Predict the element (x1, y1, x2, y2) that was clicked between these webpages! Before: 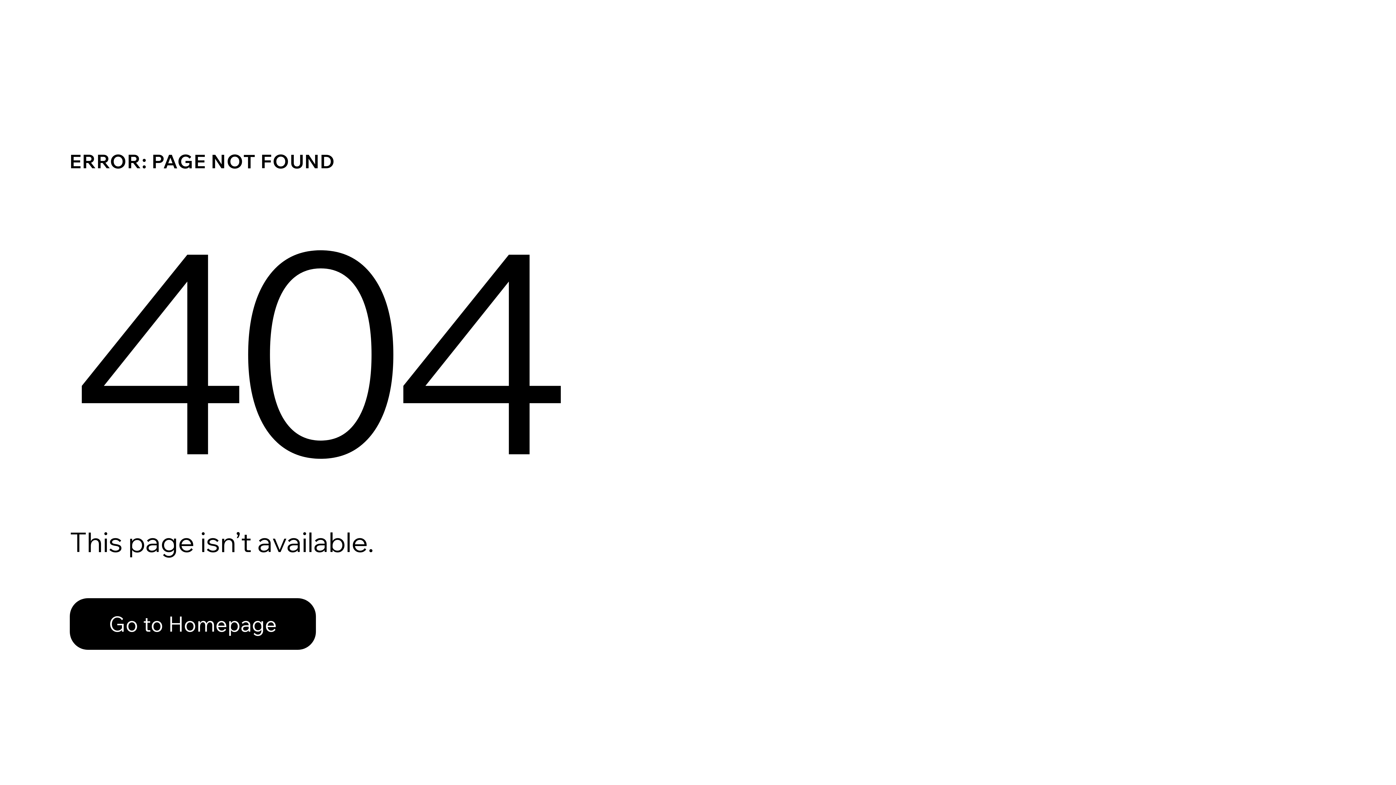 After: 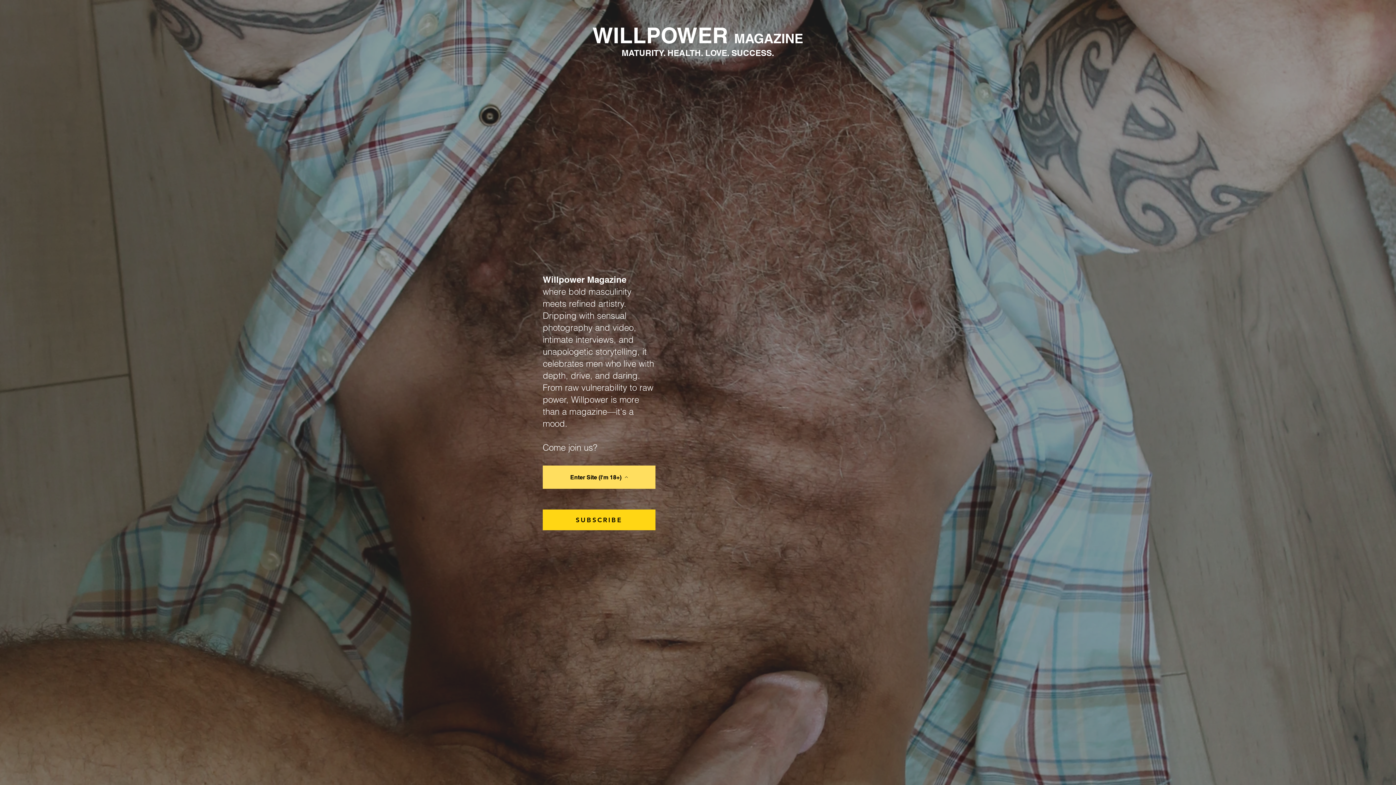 Action: bbox: (69, 598, 316, 650) label: Go to Homepage